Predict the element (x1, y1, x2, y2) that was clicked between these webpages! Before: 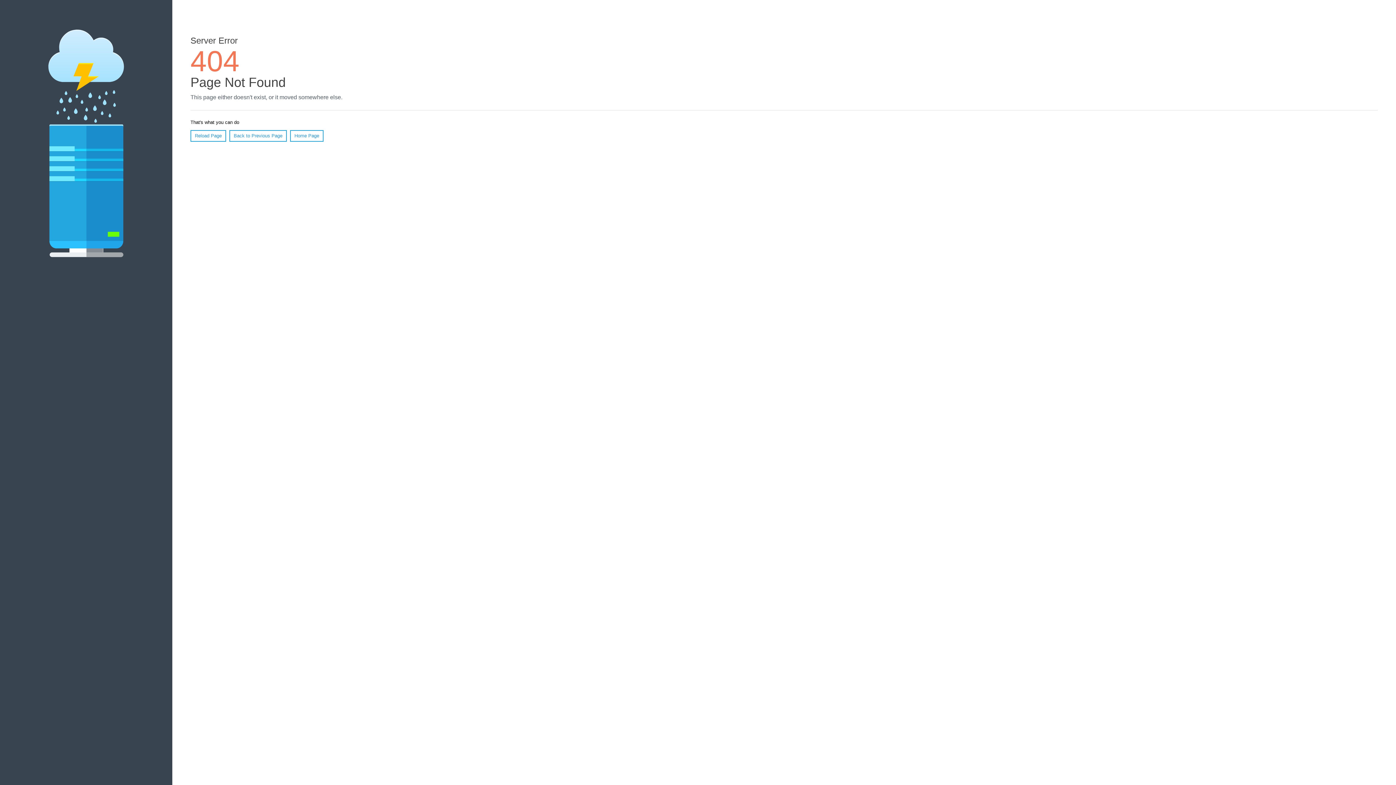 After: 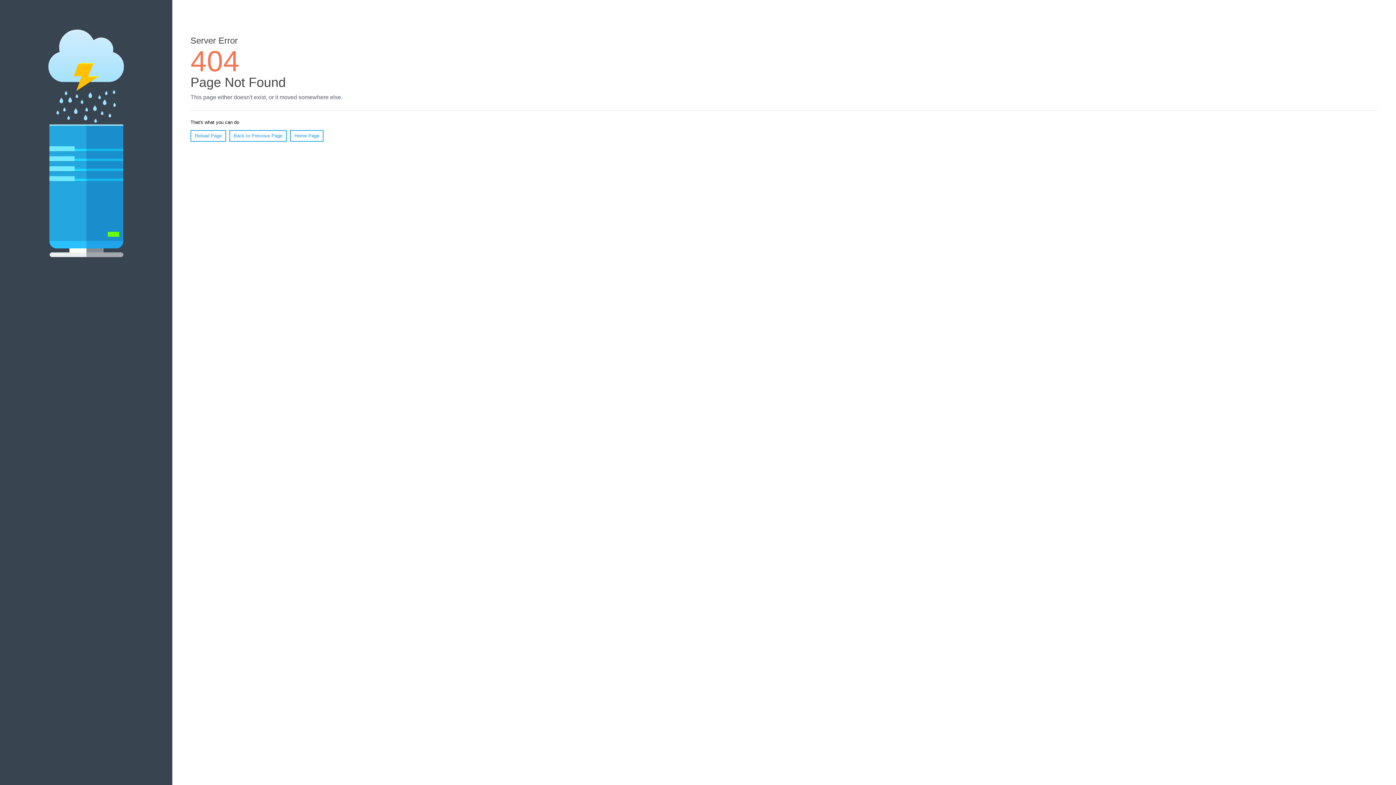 Action: label: Reload Page bbox: (190, 130, 226, 141)